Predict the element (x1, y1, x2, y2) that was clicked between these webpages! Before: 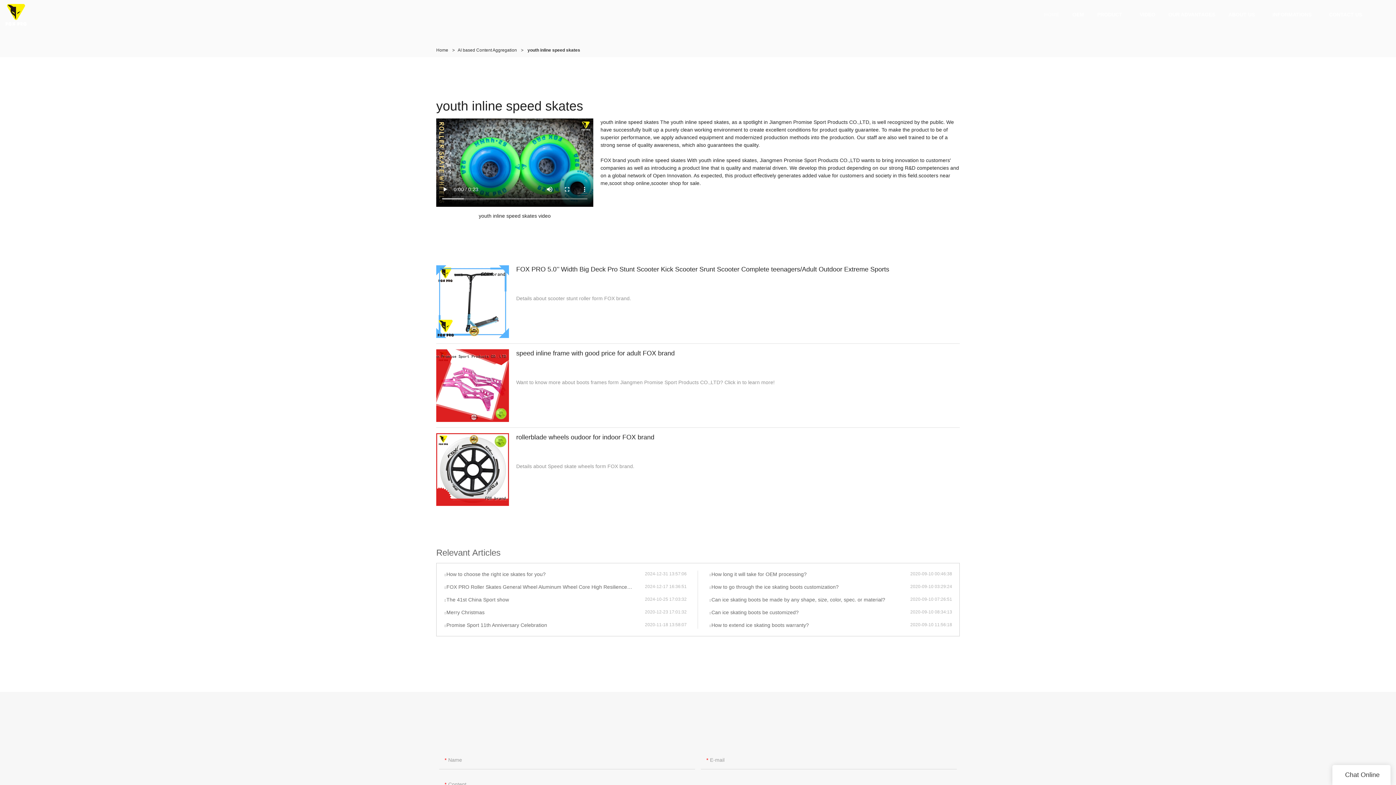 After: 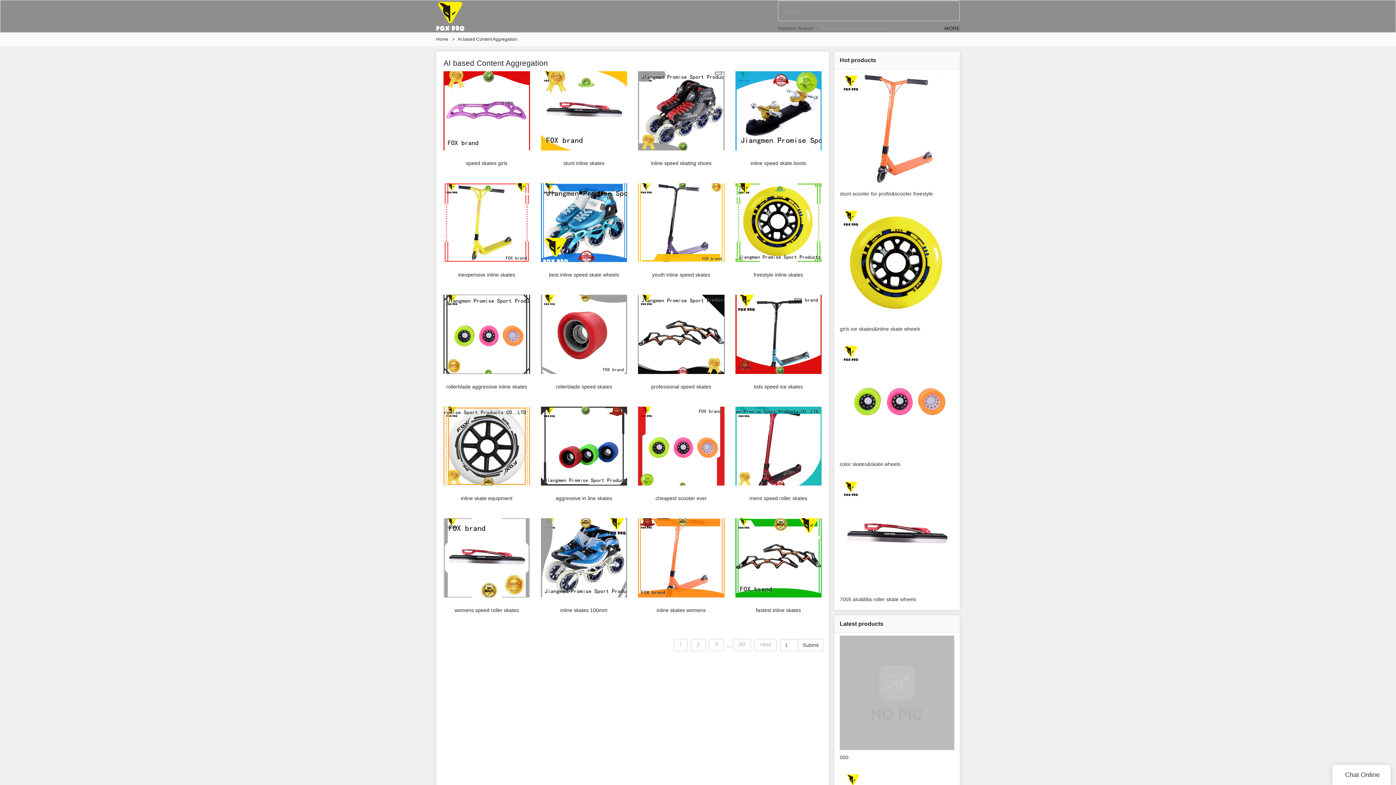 Action: bbox: (457, 47, 517, 52) label: AI based Content Aggregation